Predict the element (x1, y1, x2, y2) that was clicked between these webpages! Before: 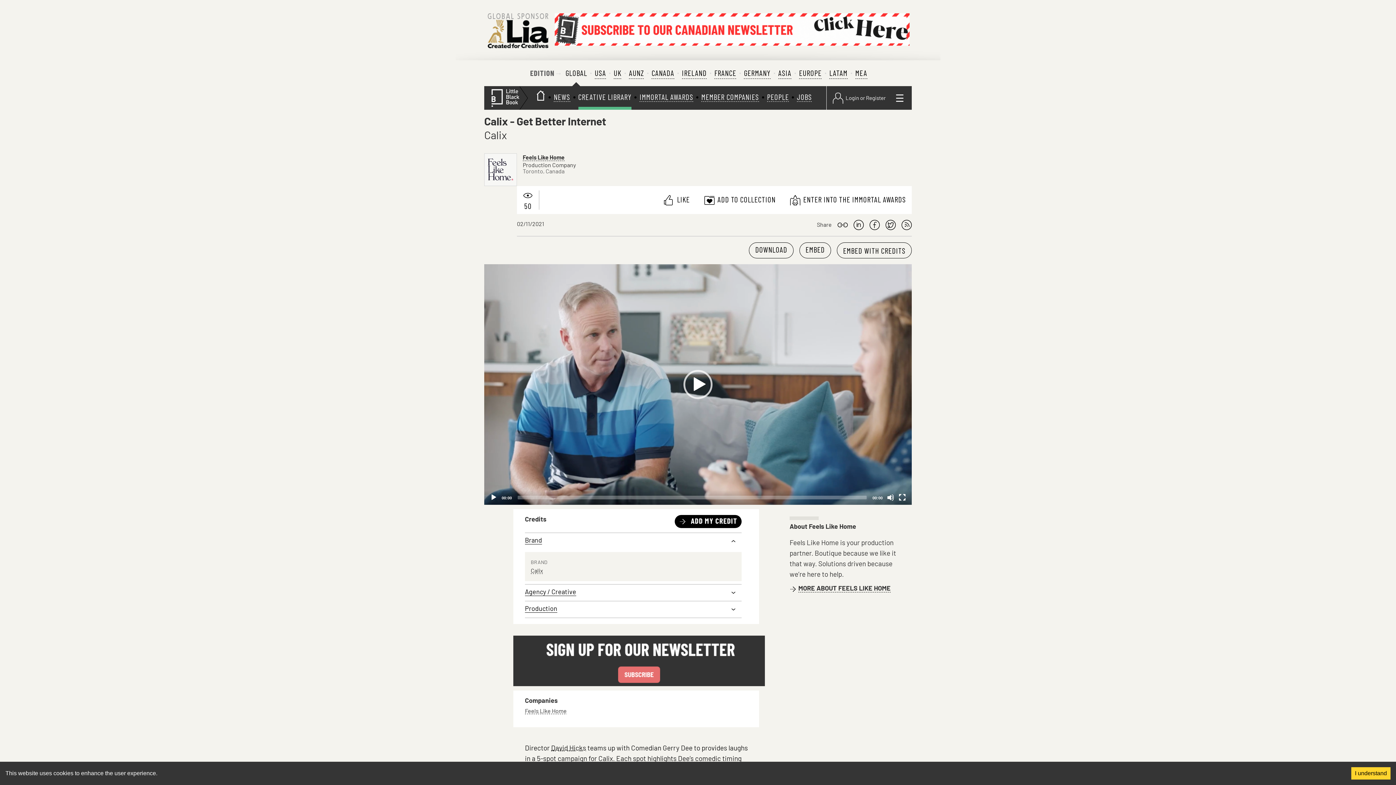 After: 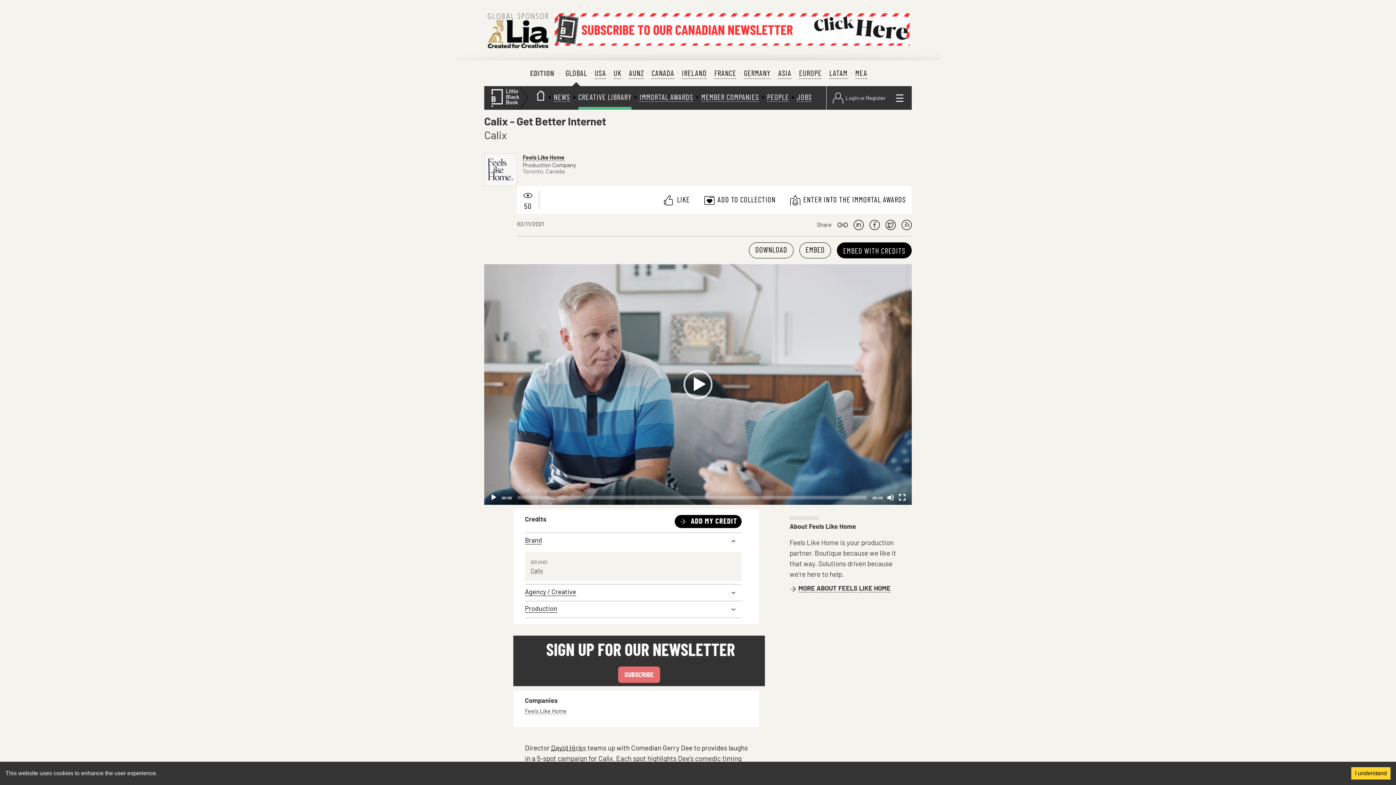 Action: bbox: (837, 242, 912, 258) label: EMBED WITH CREDITS